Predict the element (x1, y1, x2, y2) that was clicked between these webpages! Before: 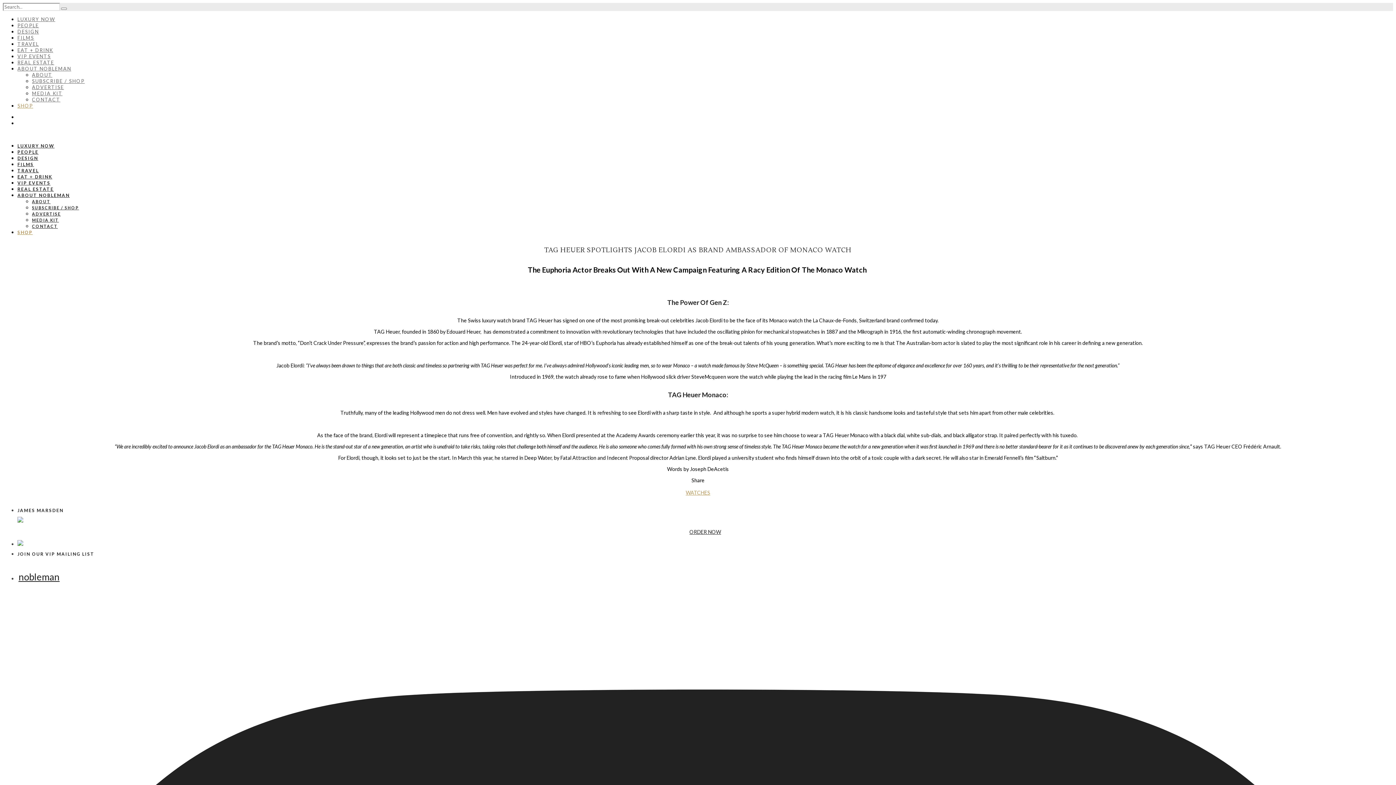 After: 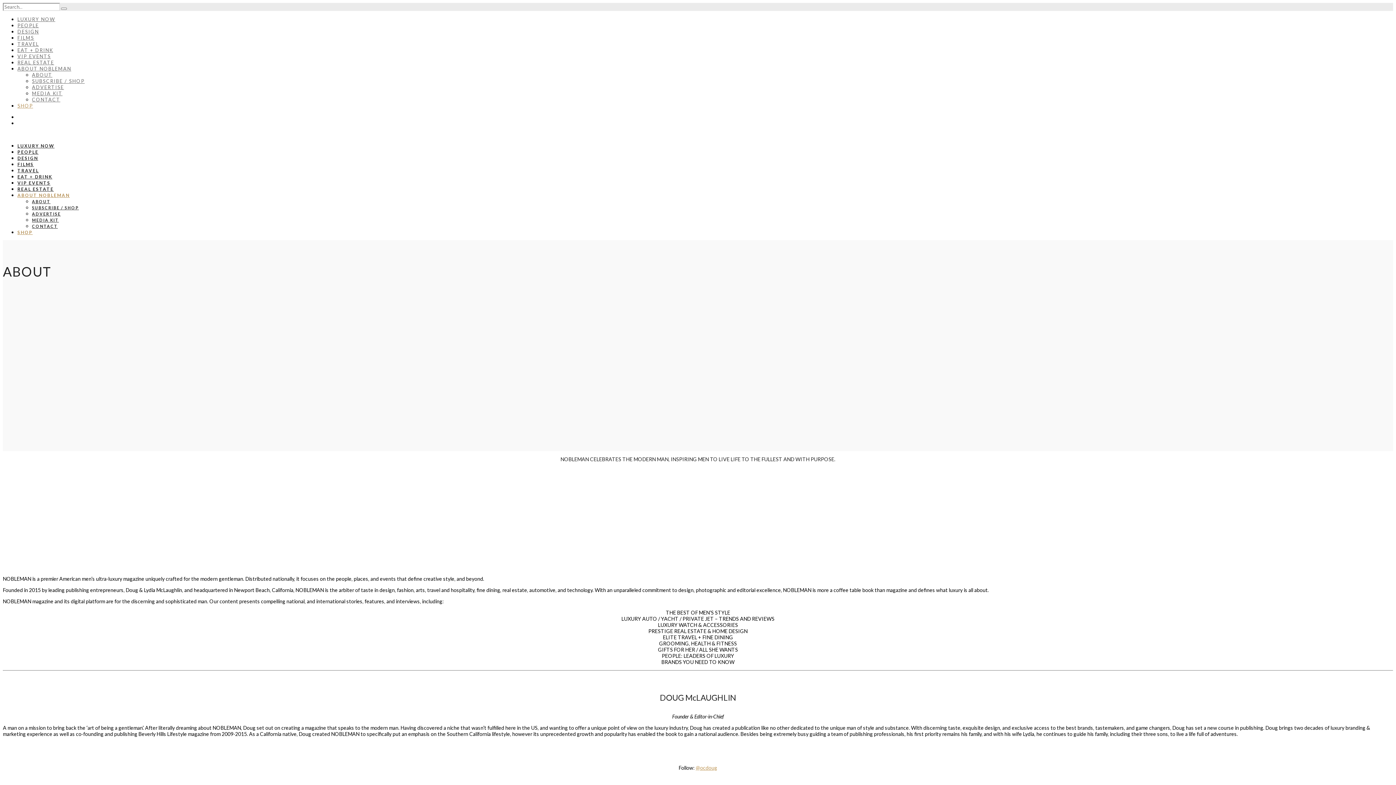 Action: bbox: (17, 65, 71, 71) label: ABOUT NOBLEMAN